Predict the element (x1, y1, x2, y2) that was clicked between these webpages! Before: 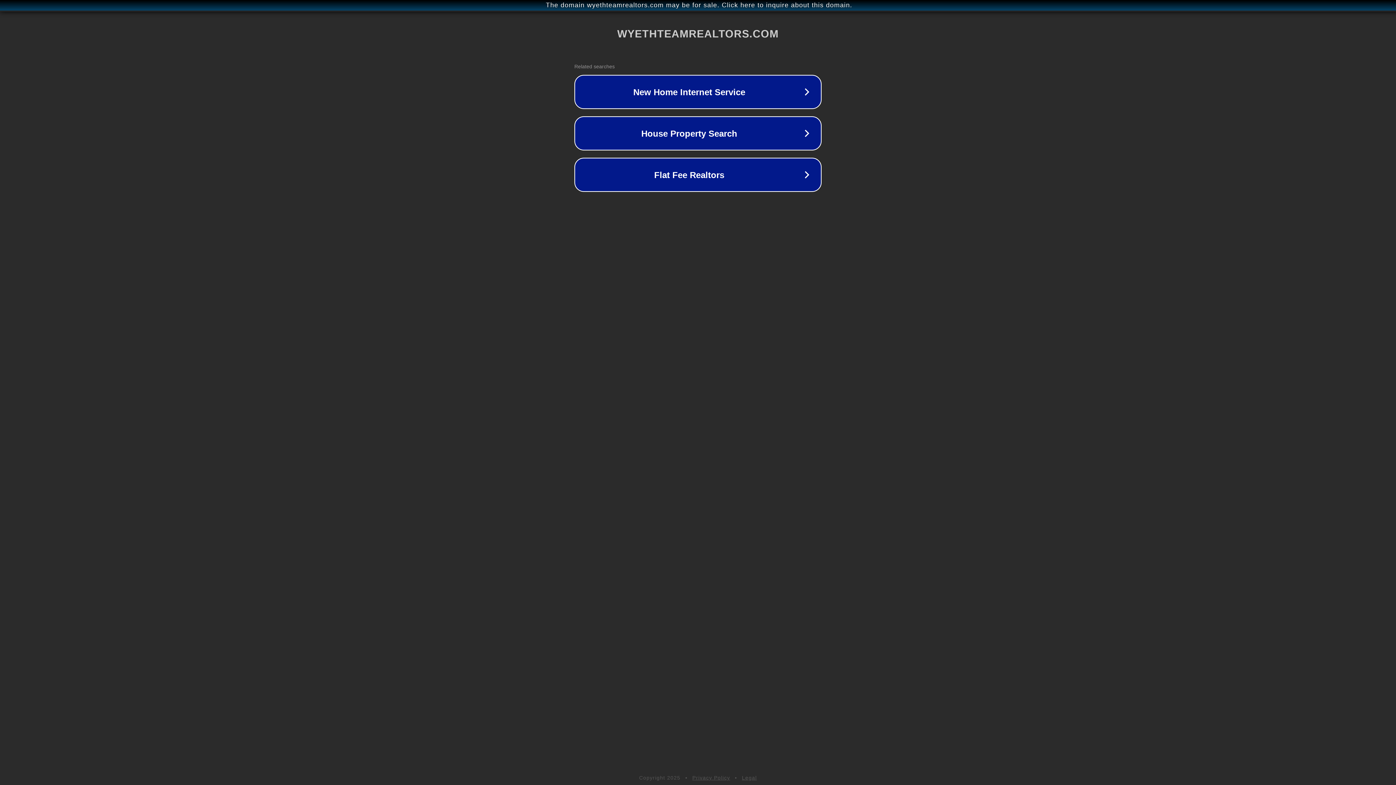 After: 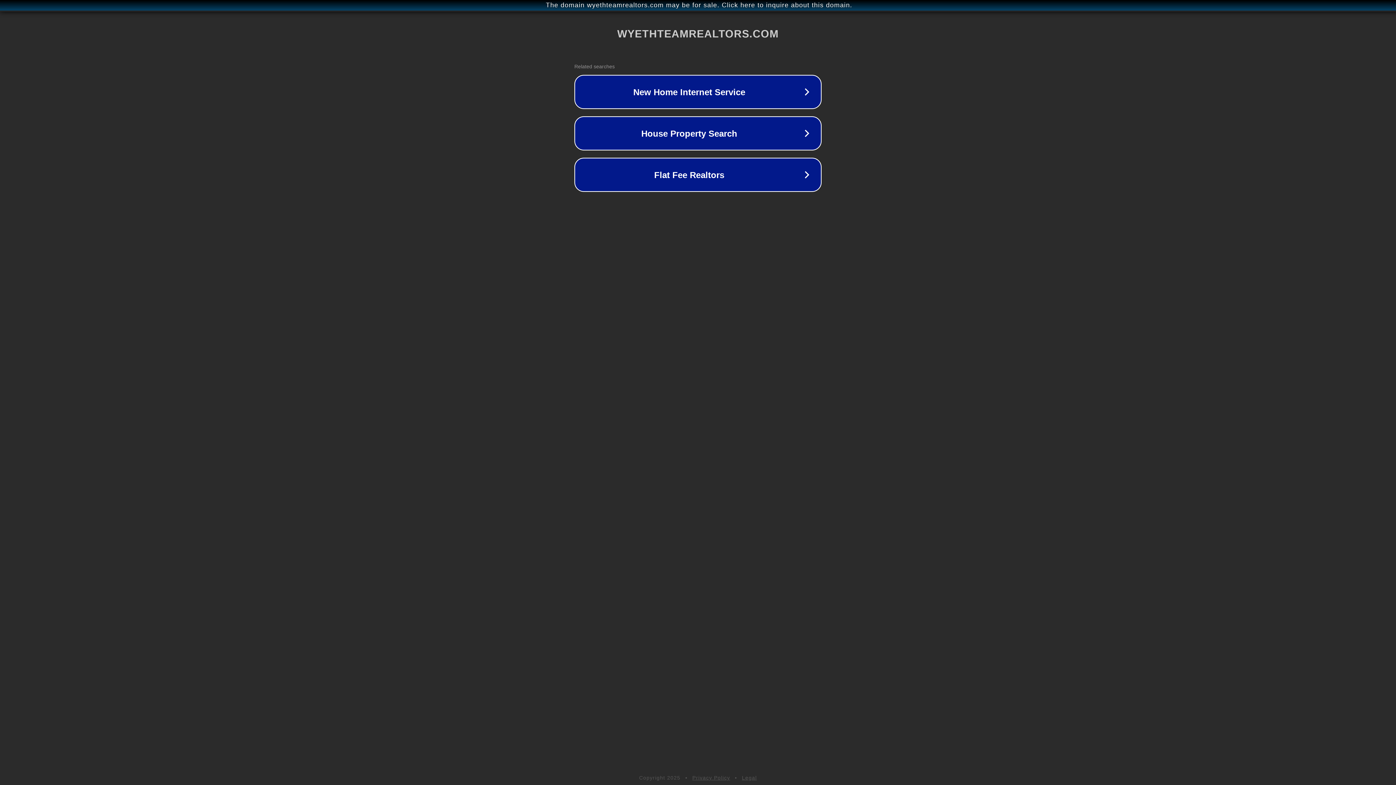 Action: bbox: (742, 775, 757, 781) label: Legal